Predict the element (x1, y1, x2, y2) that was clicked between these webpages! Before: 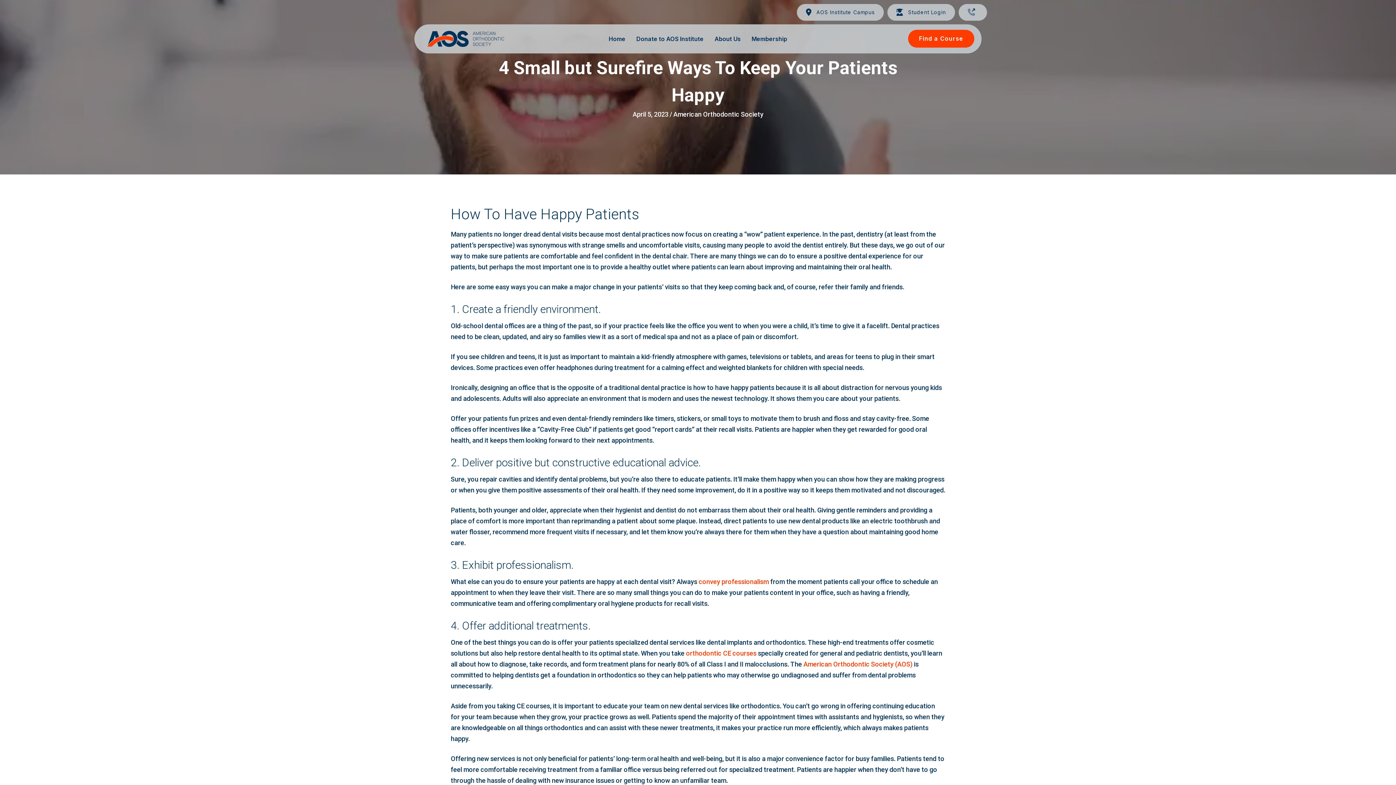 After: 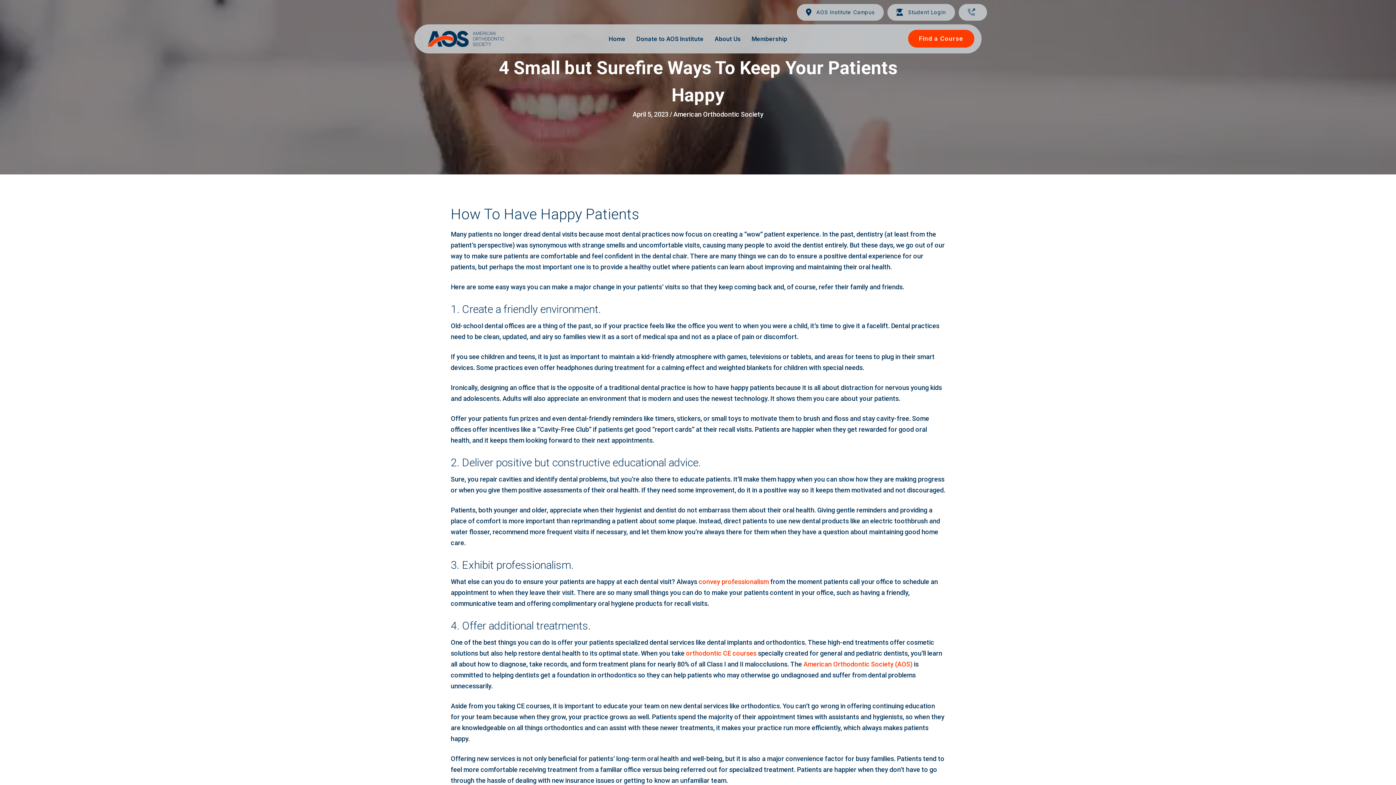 Action: label: orthodontic CE courses bbox: (686, 649, 756, 657)